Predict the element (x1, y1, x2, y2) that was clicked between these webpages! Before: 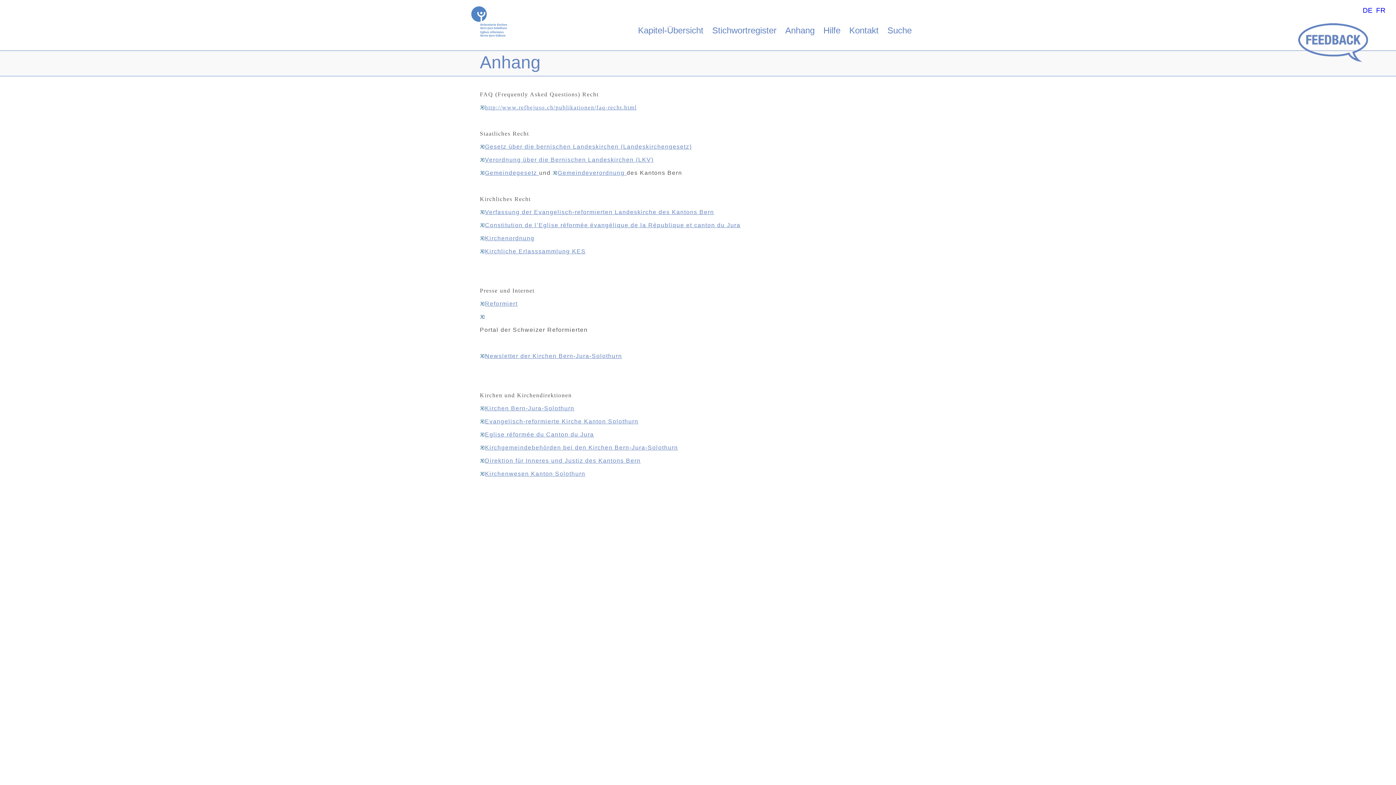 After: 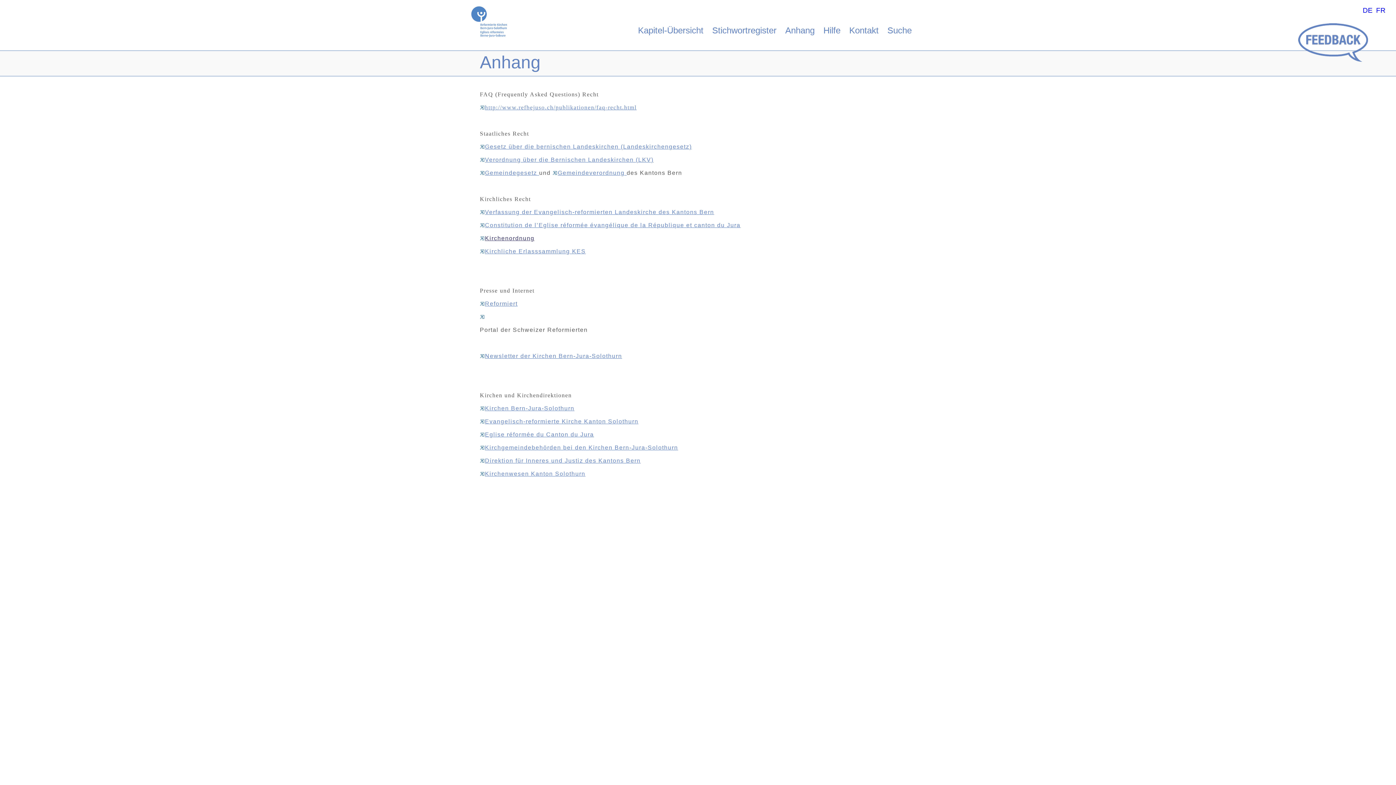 Action: label: Kirchenordnung bbox: (480, 235, 534, 241)